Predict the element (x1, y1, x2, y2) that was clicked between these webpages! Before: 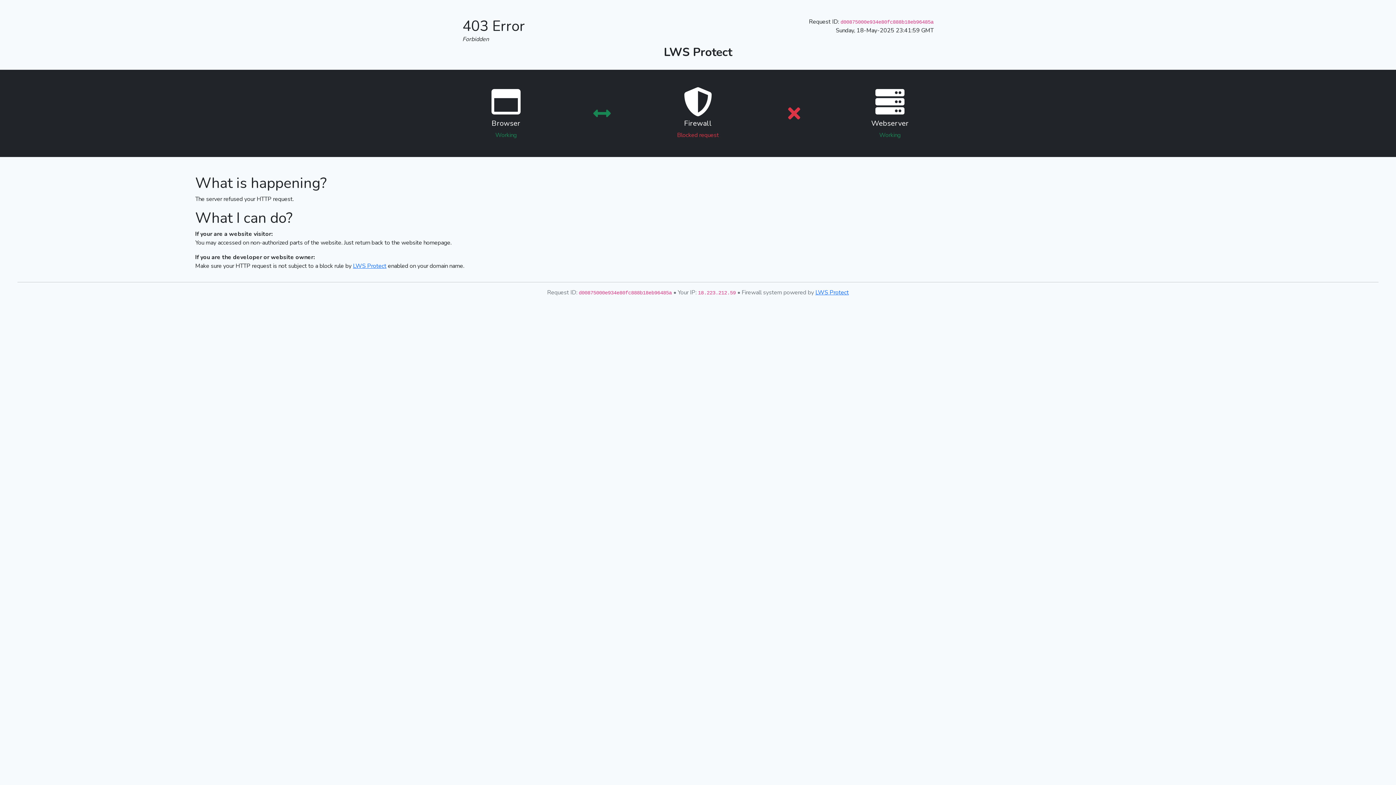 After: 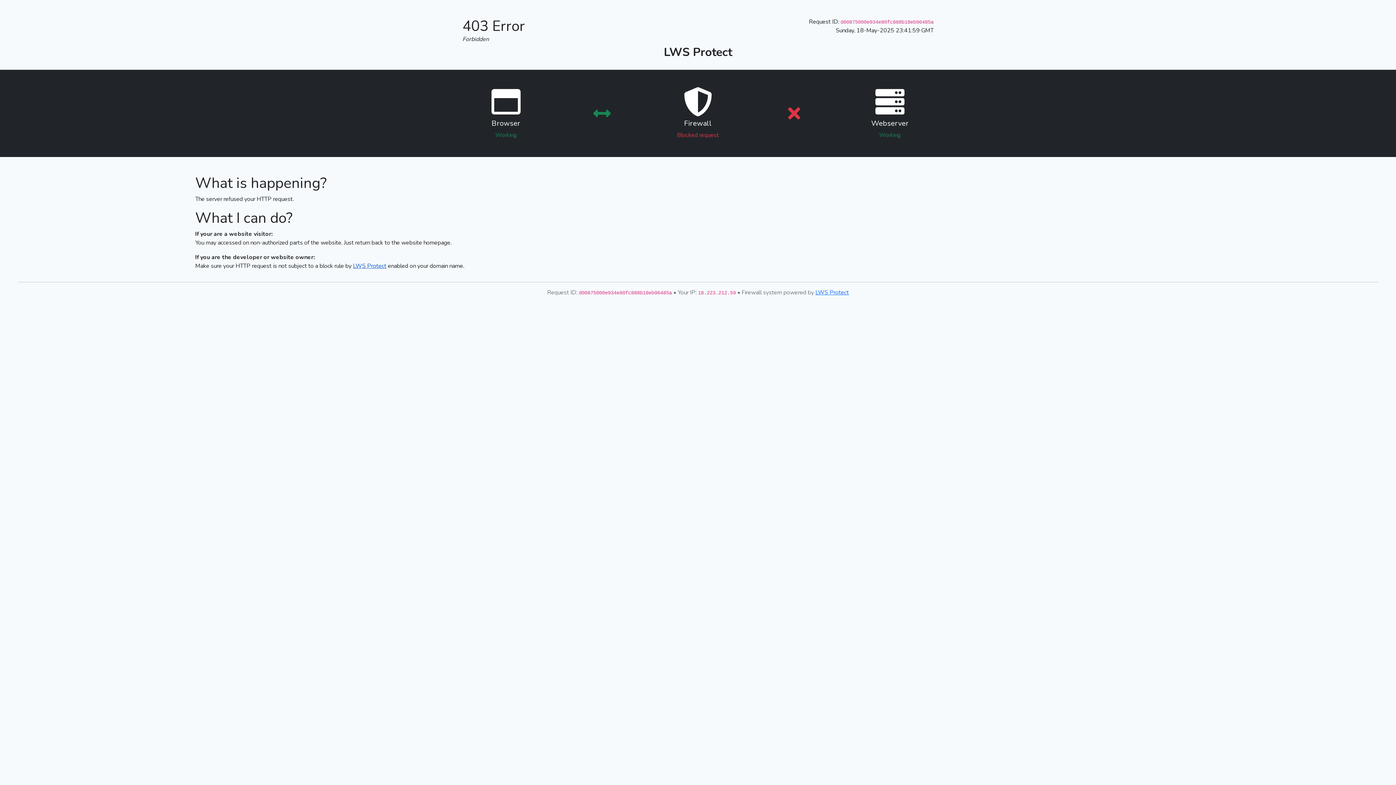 Action: label: LWS Protect bbox: (353, 262, 386, 270)